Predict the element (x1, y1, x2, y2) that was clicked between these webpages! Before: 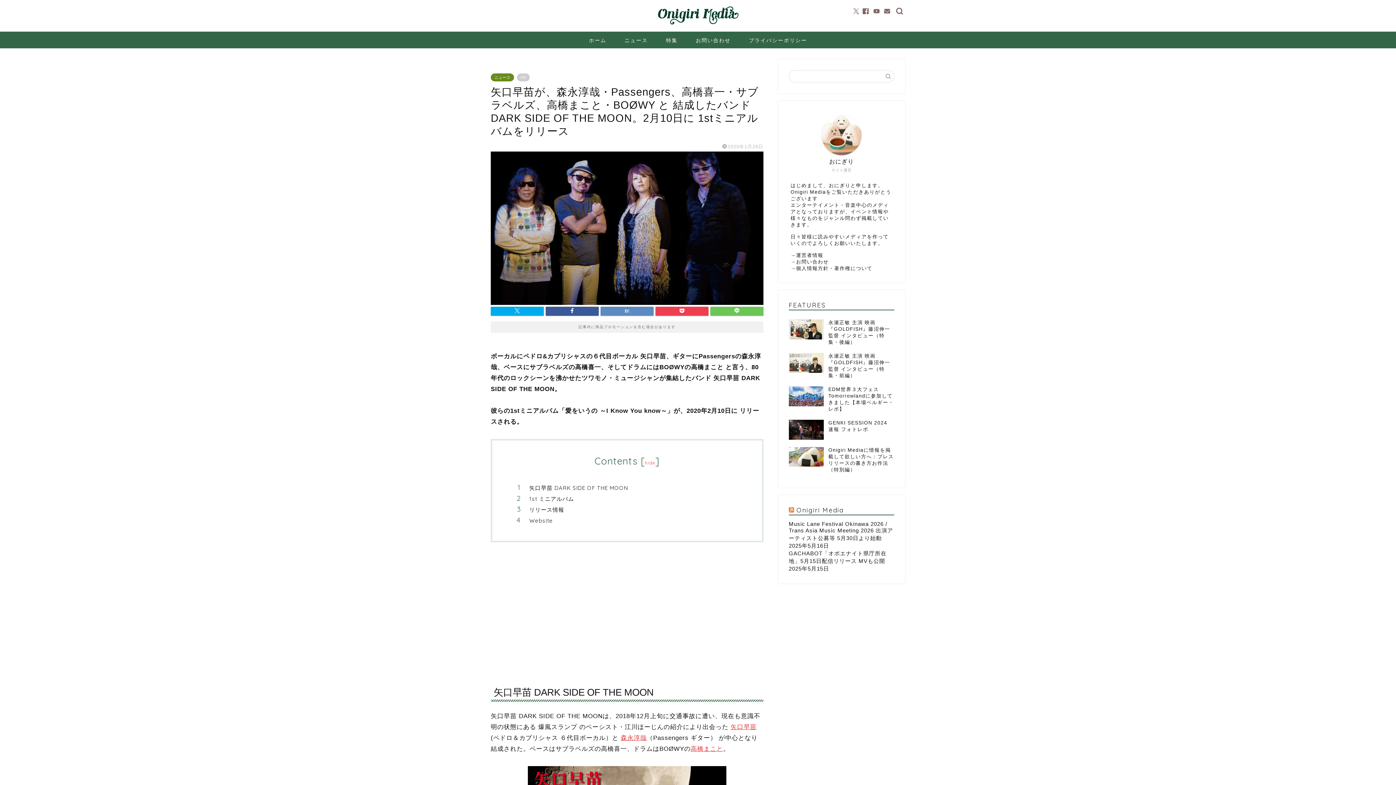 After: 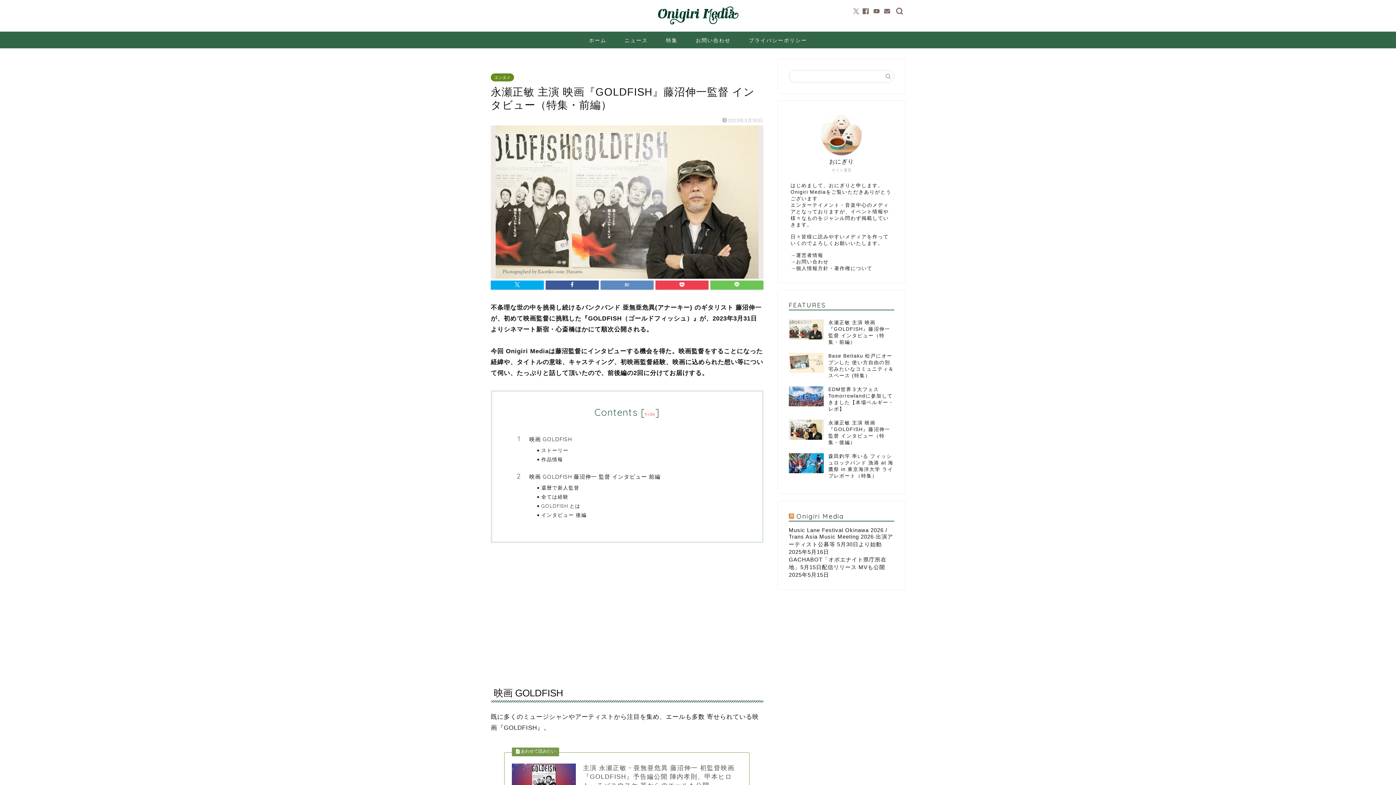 Action: label: 永瀬正敏 主演 映画『GOLDFISH』藤沼伸一監督 インタビュー（特集・前編） bbox: (789, 349, 894, 383)